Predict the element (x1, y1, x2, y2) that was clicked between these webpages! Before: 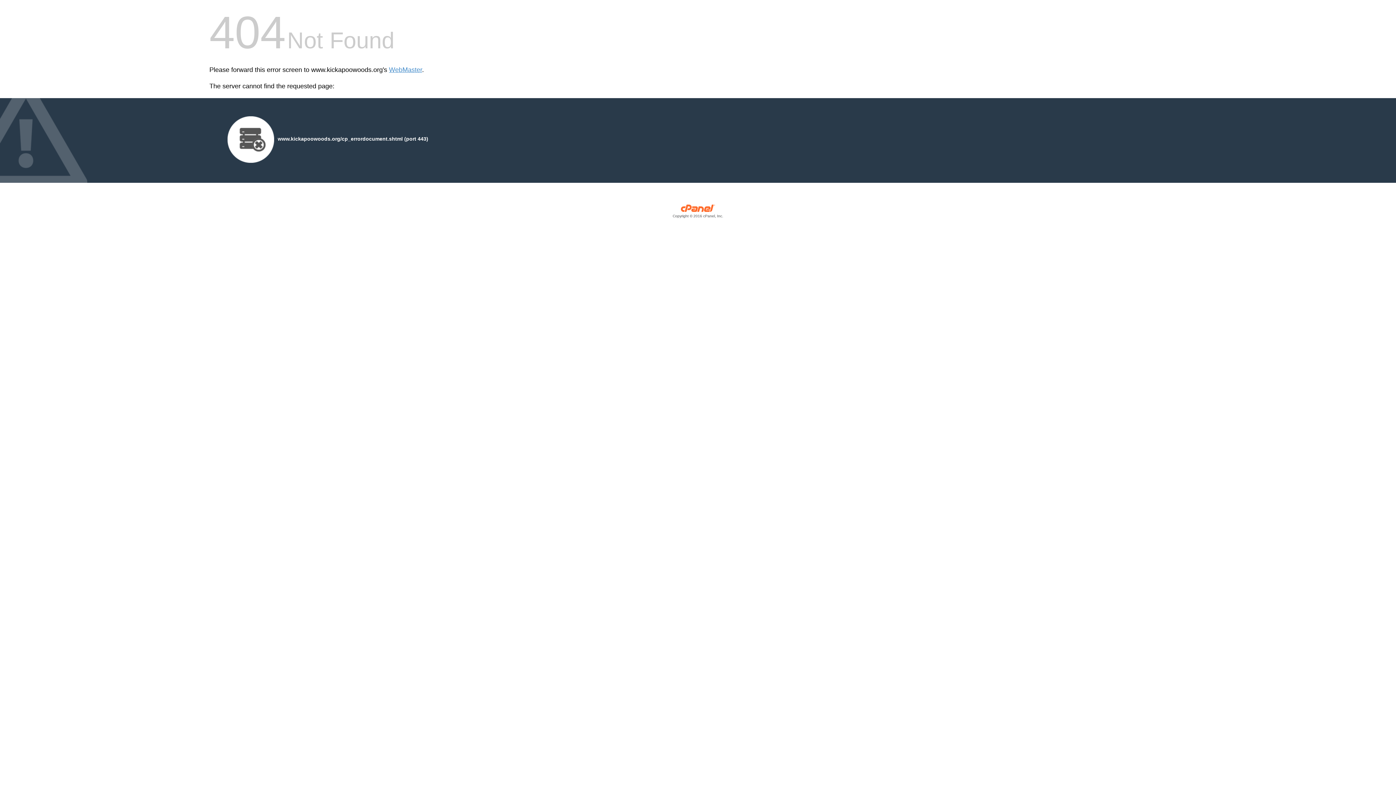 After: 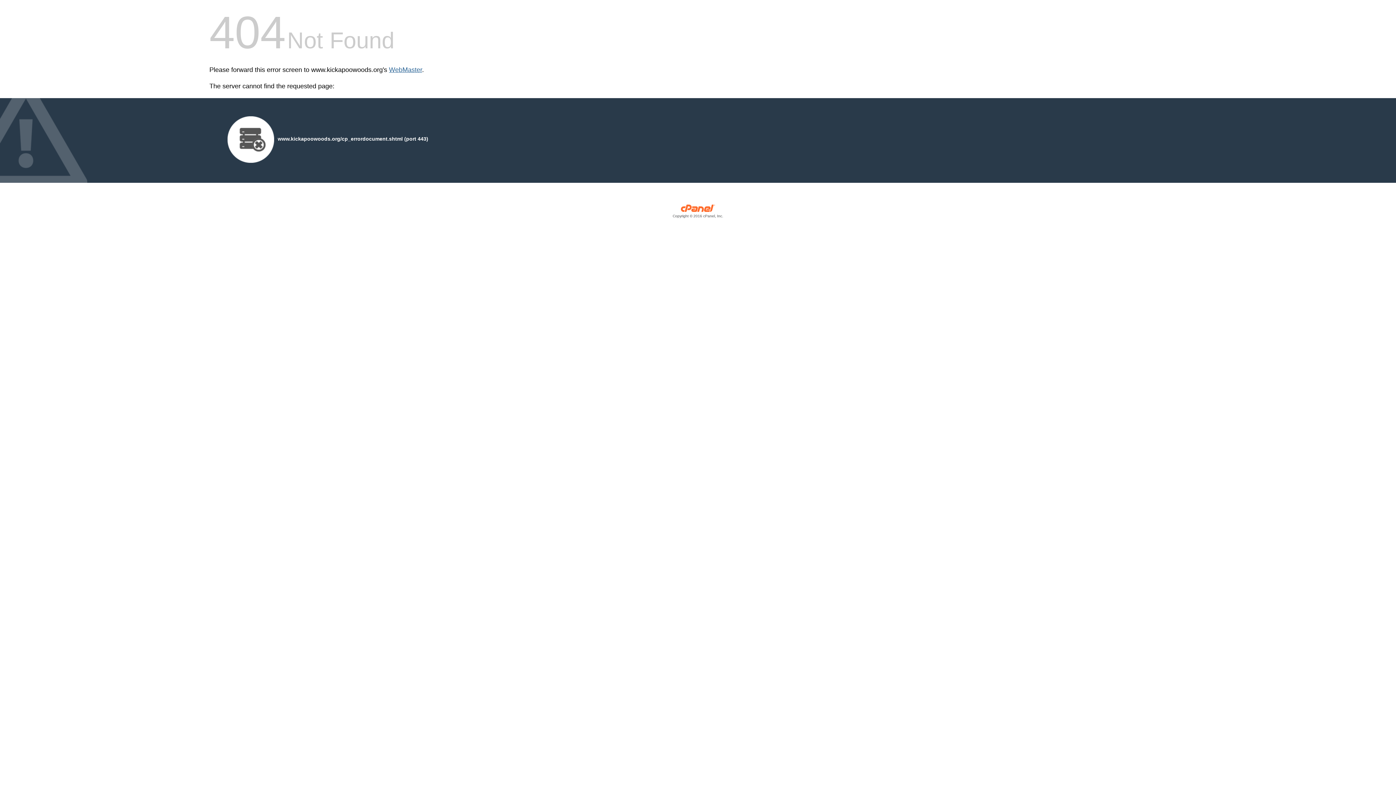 Action: label: WebMaster bbox: (389, 66, 422, 73)